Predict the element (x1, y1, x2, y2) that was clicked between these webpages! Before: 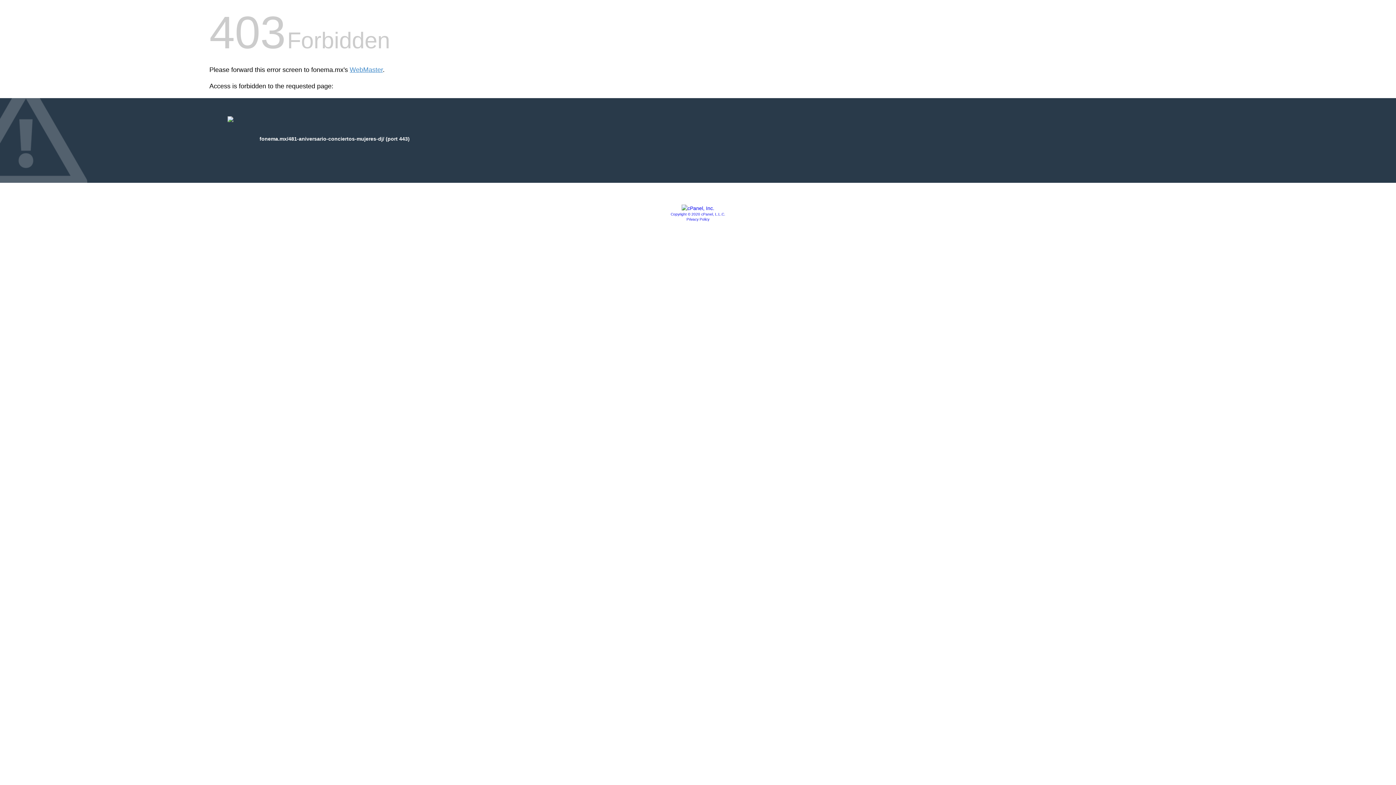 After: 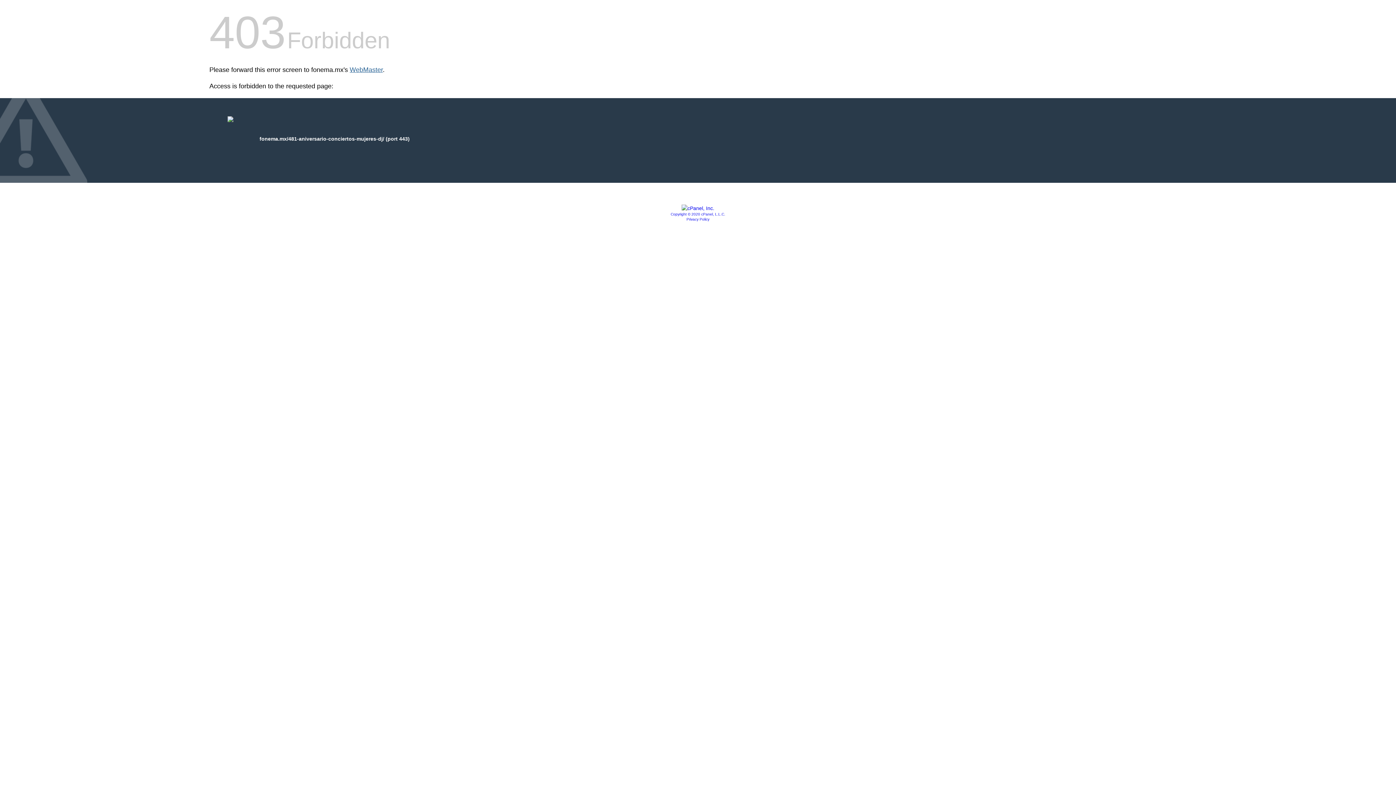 Action: bbox: (349, 66, 382, 73) label: WebMaster